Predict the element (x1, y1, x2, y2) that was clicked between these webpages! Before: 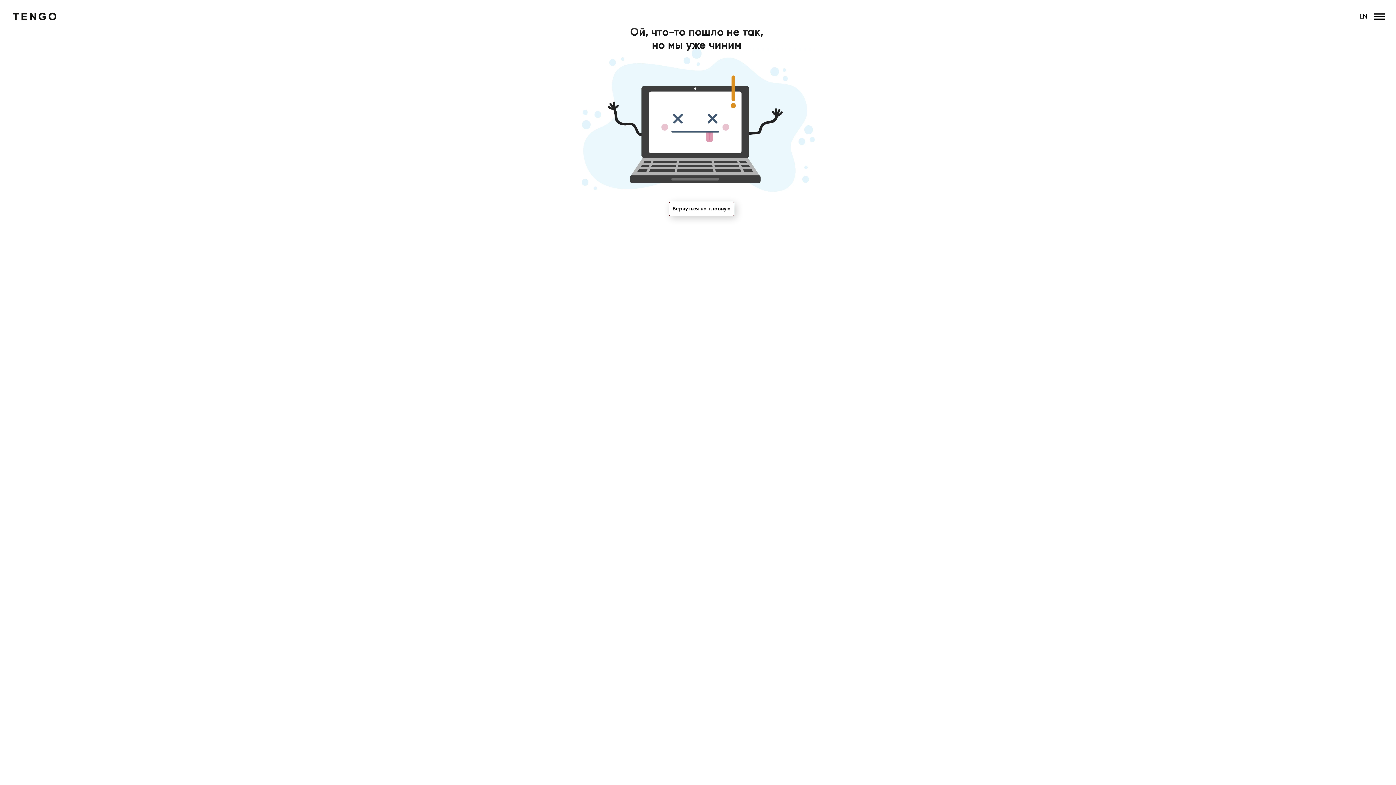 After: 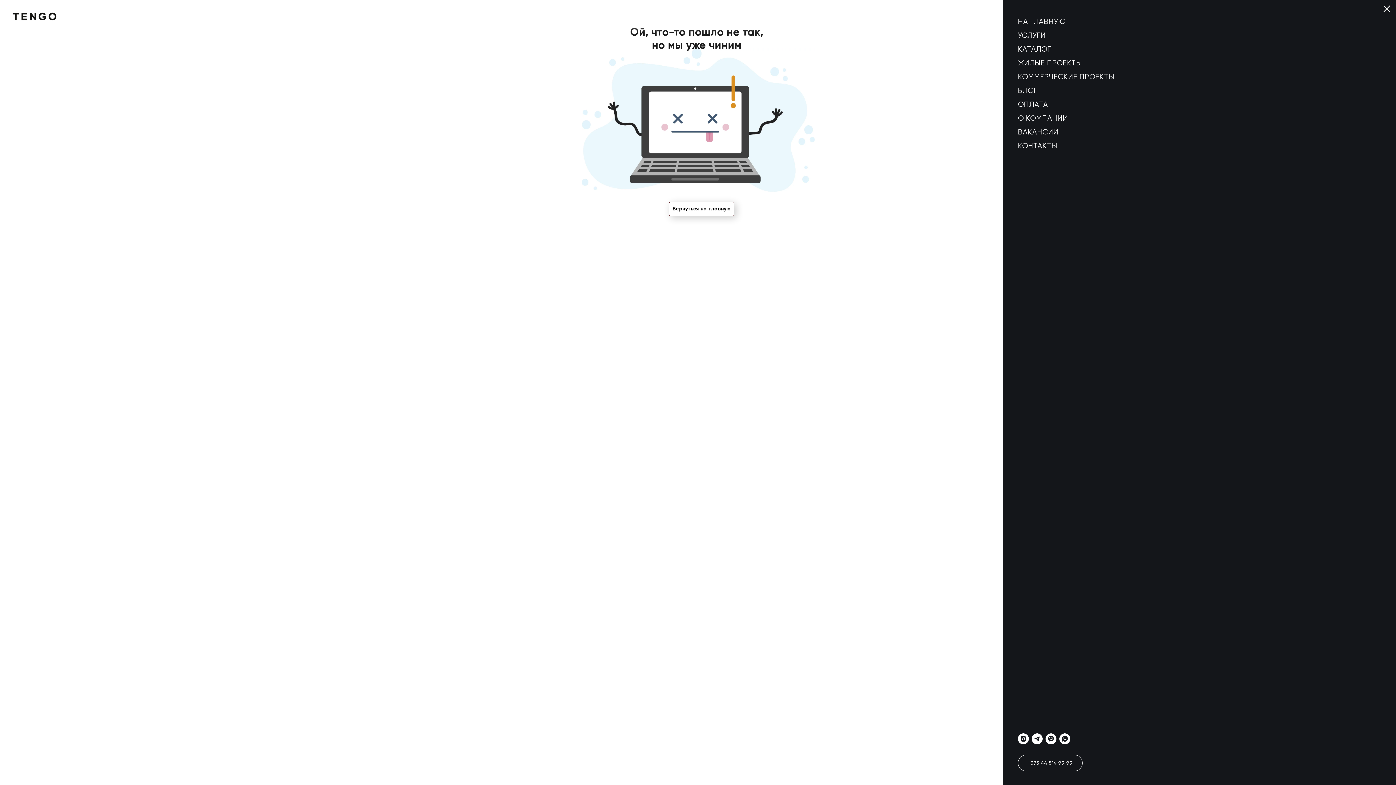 Action: bbox: (1372, 9, 1386, 23)